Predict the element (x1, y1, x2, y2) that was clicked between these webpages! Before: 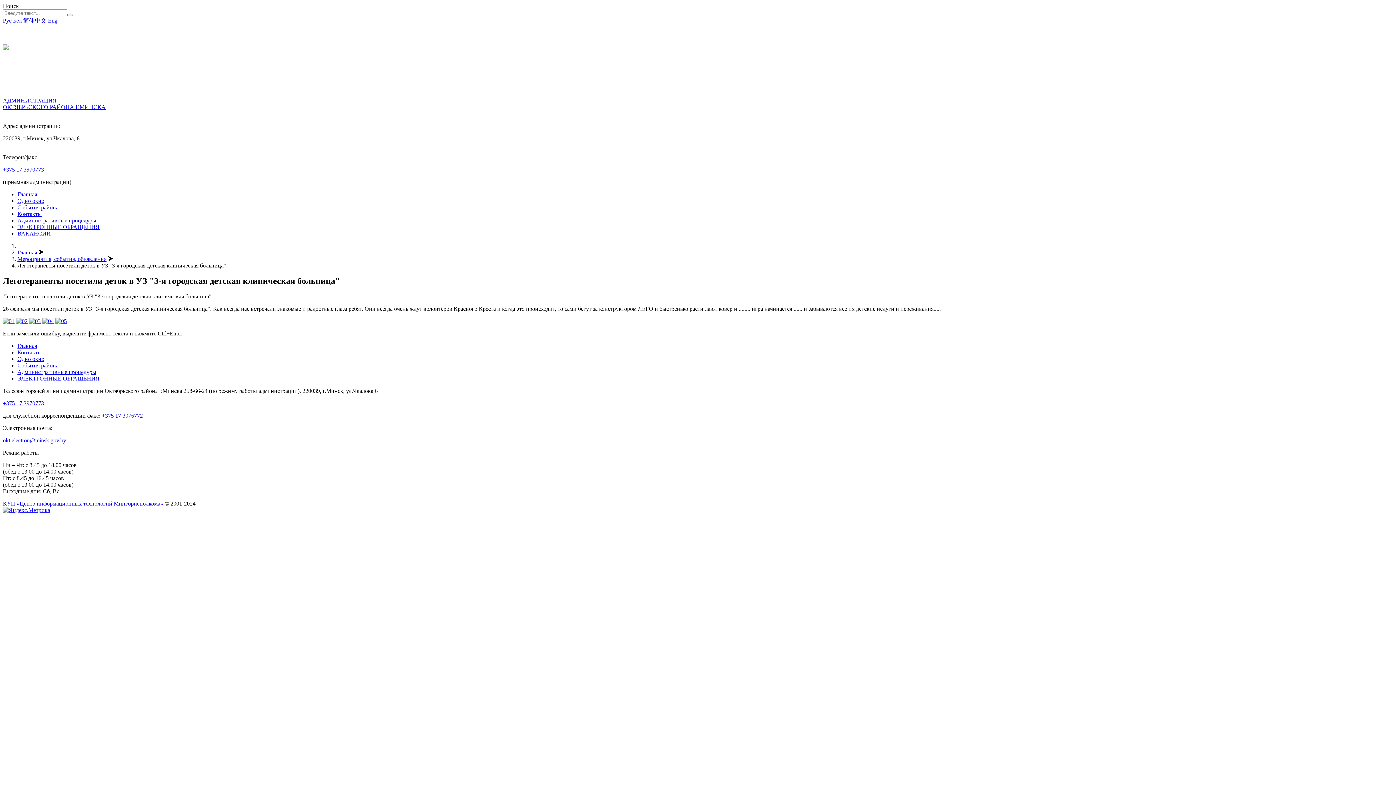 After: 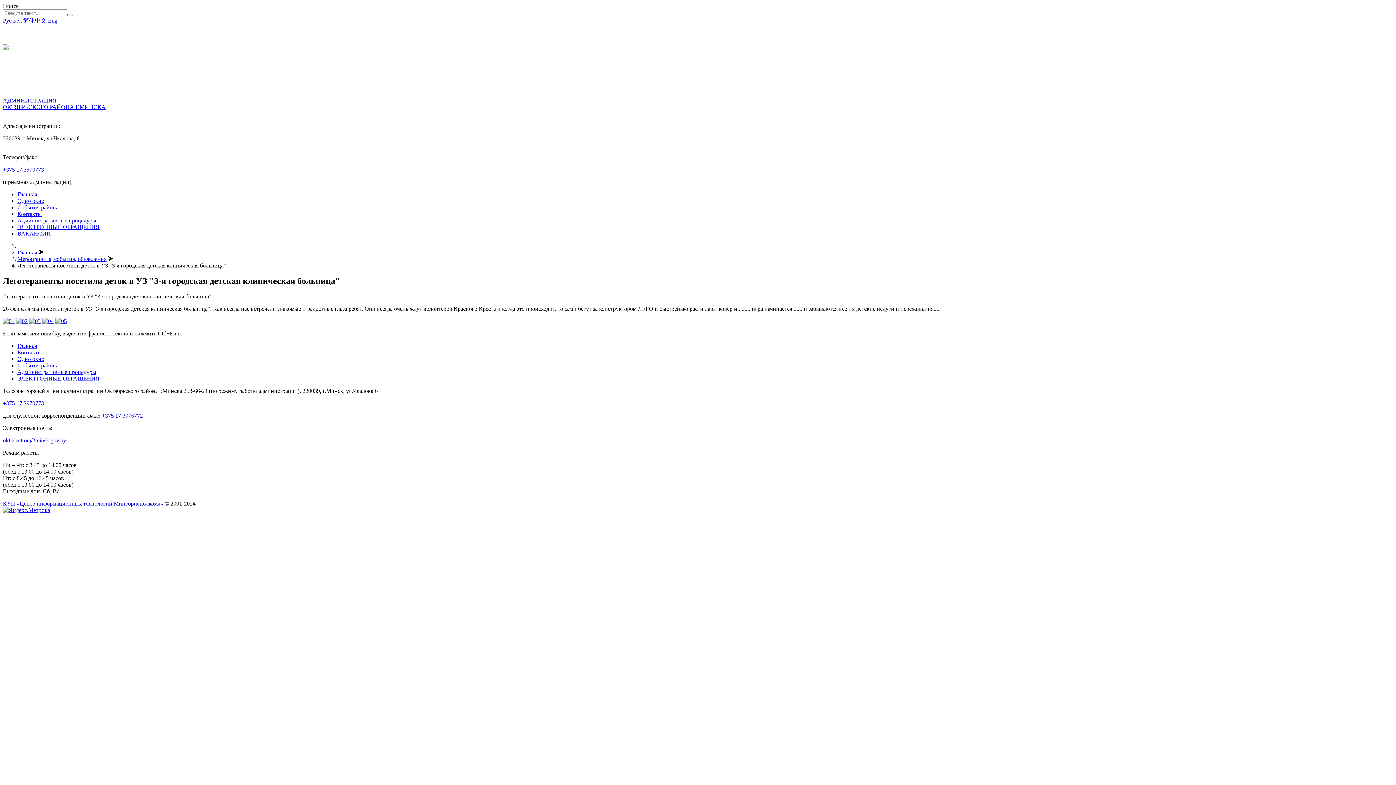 Action: bbox: (2, 17, 11, 23) label: Рус